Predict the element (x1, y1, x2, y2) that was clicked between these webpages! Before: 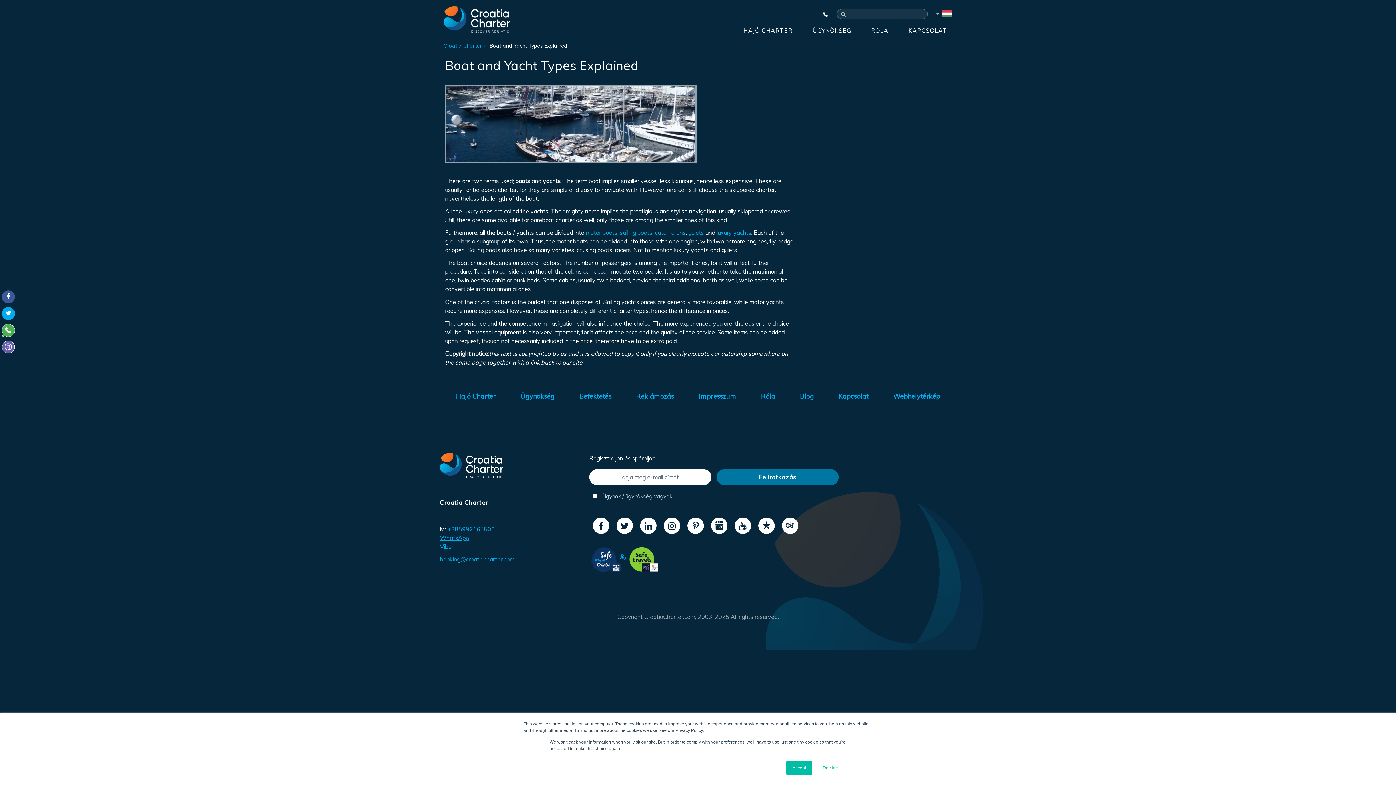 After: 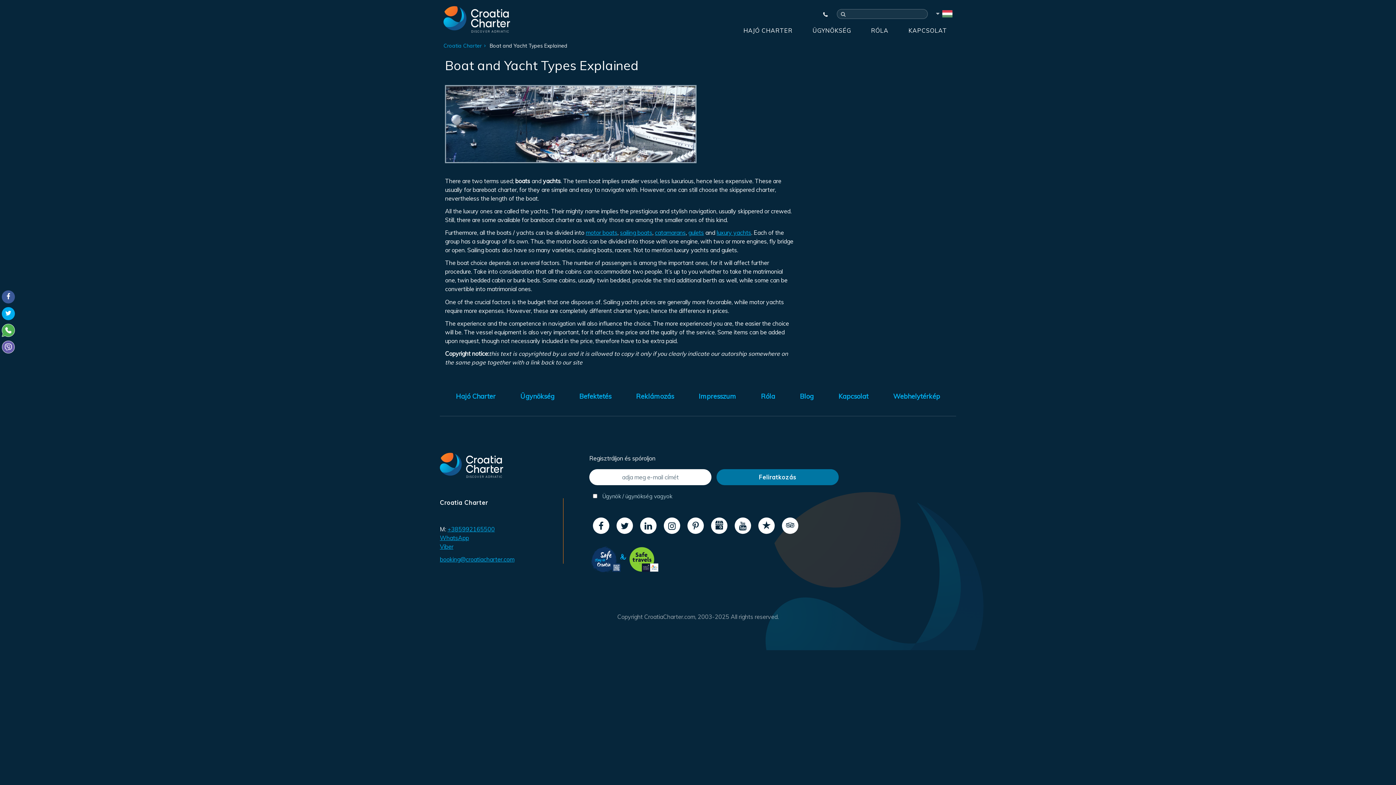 Action: label: Accept bbox: (786, 761, 812, 775)